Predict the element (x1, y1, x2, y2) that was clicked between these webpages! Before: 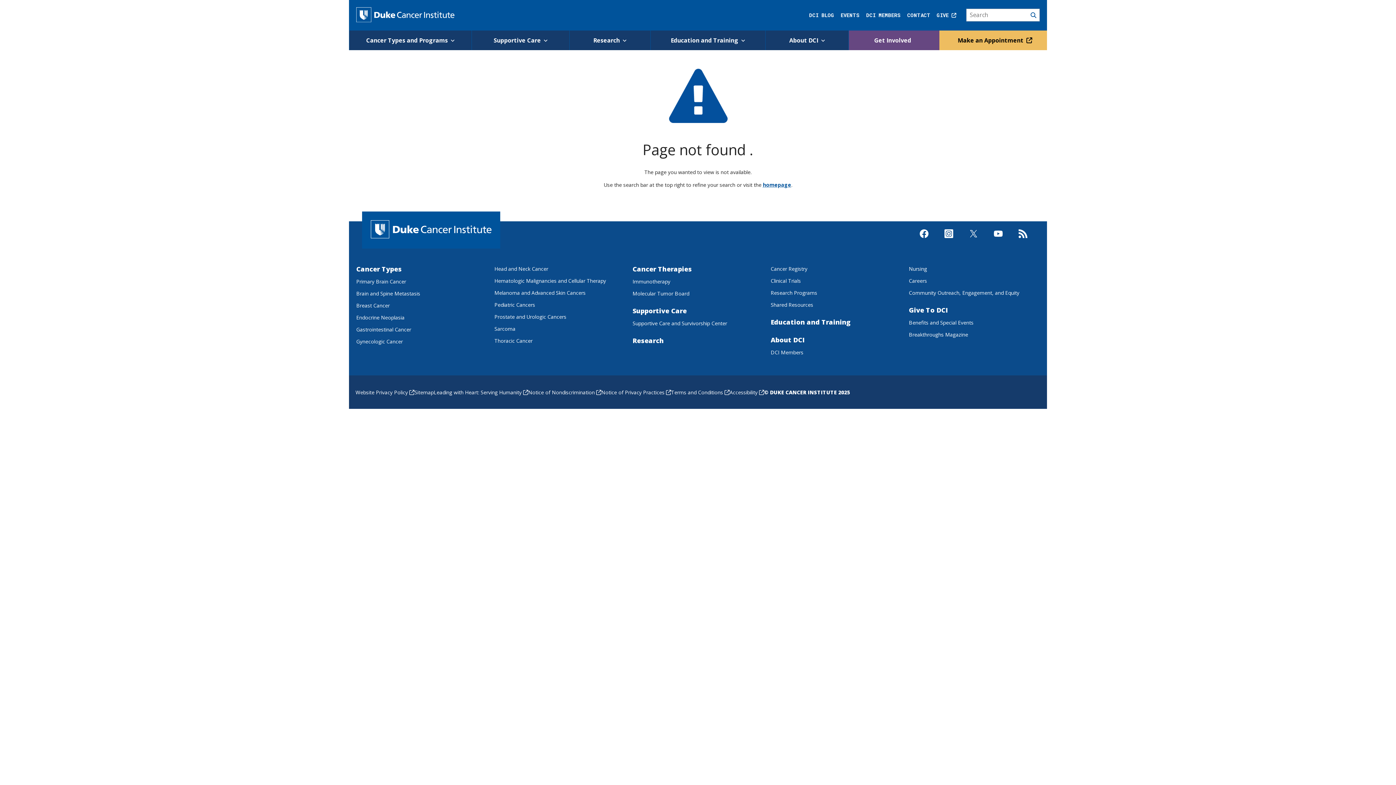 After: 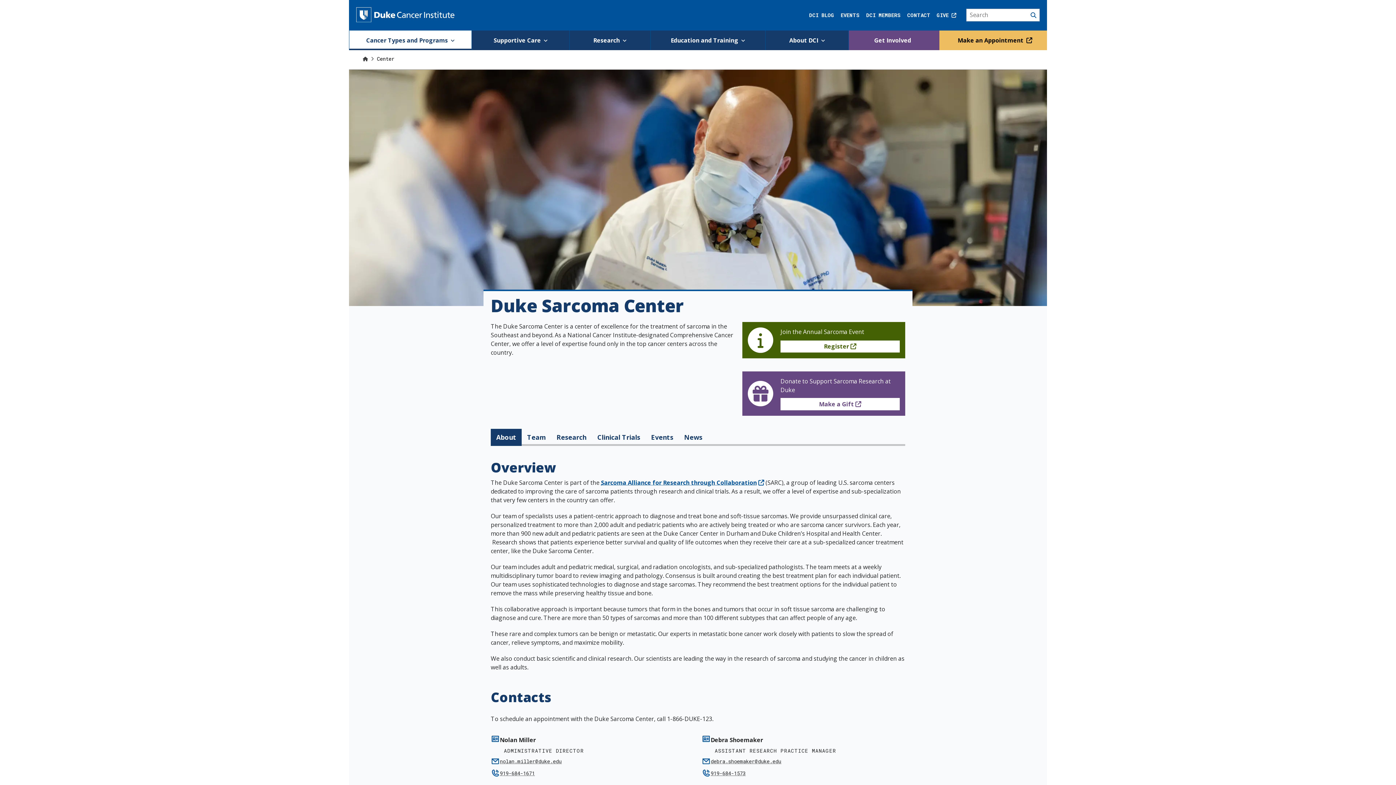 Action: label: Sarcoma bbox: (494, 325, 515, 332)